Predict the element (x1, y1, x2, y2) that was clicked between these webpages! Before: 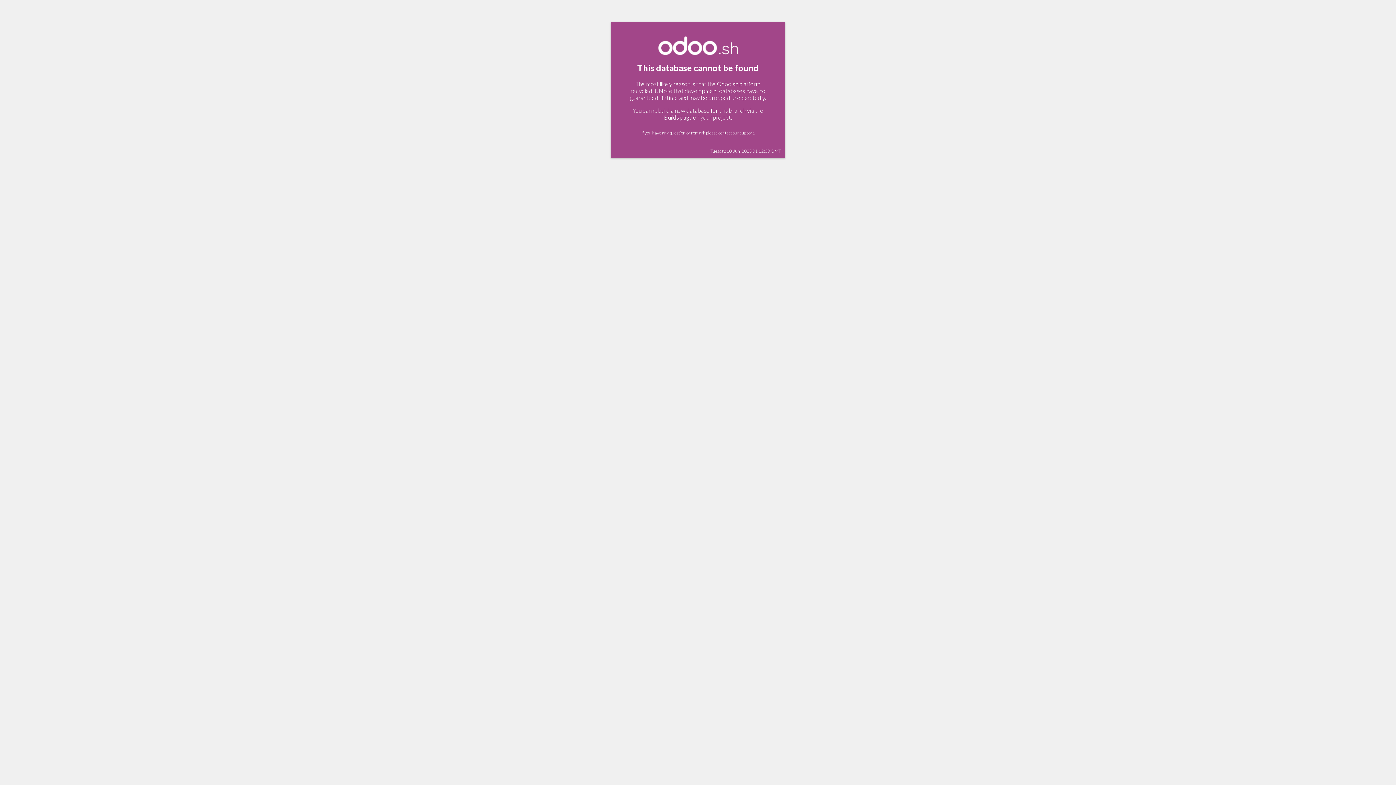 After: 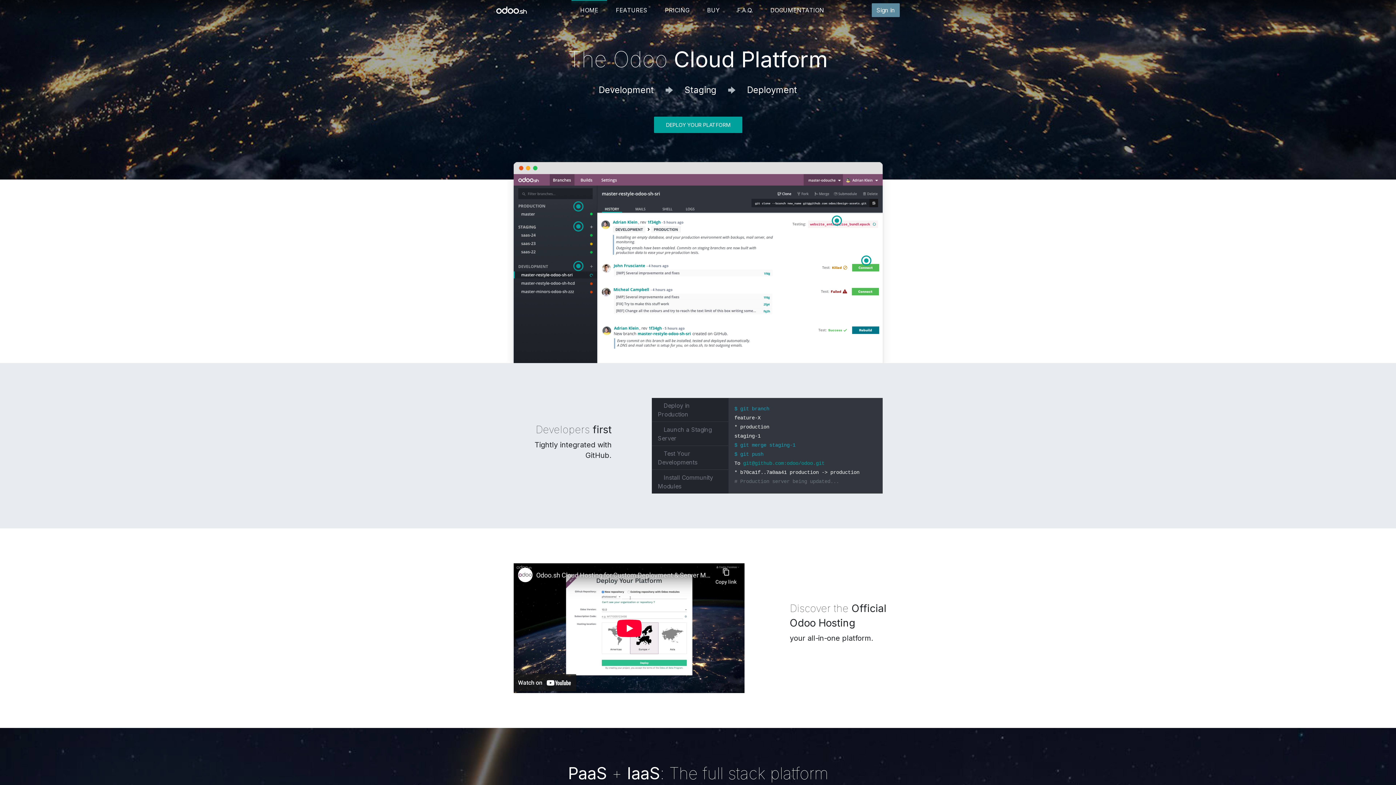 Action: bbox: (658, 49, 738, 56)